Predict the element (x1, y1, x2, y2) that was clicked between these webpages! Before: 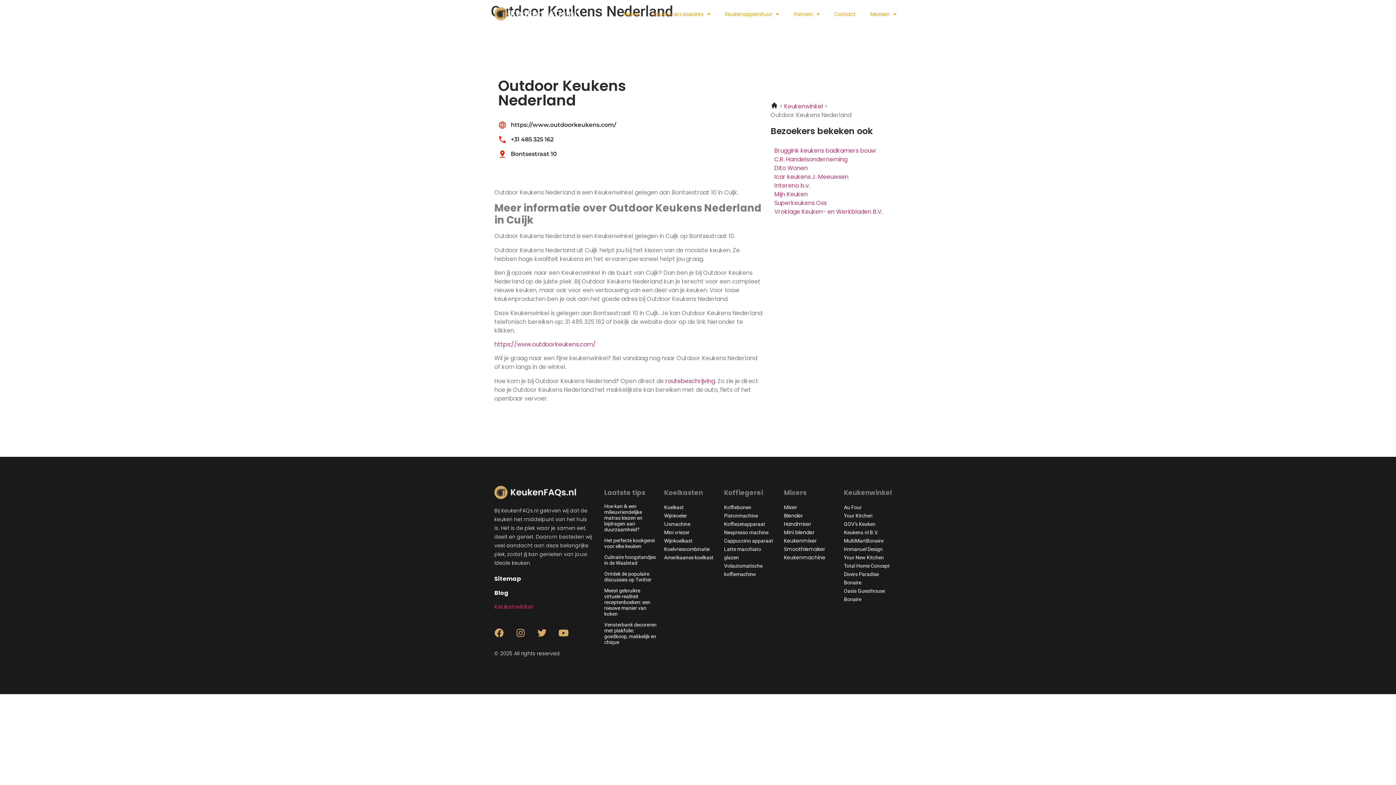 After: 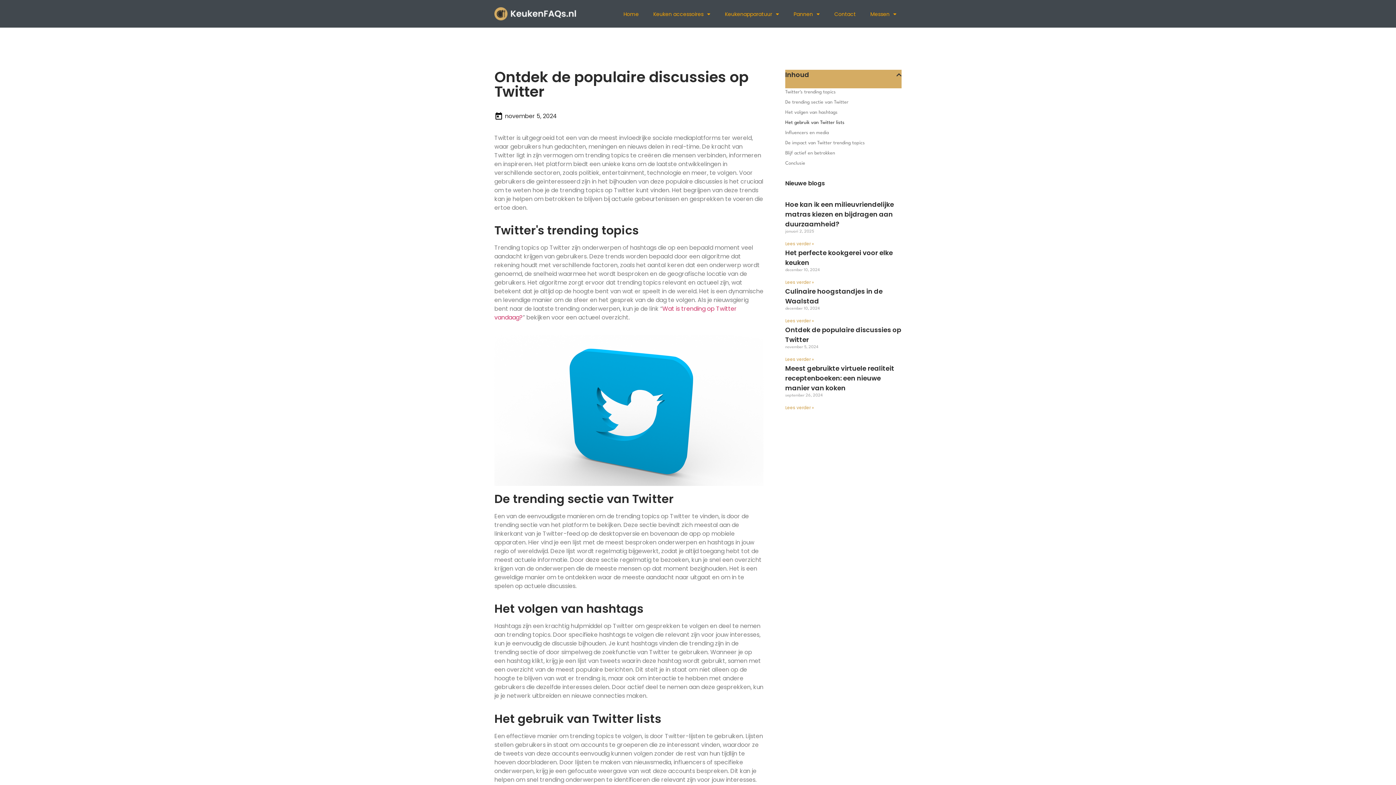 Action: label: Ontdek de populaire discussies op Twitter bbox: (604, 571, 651, 582)